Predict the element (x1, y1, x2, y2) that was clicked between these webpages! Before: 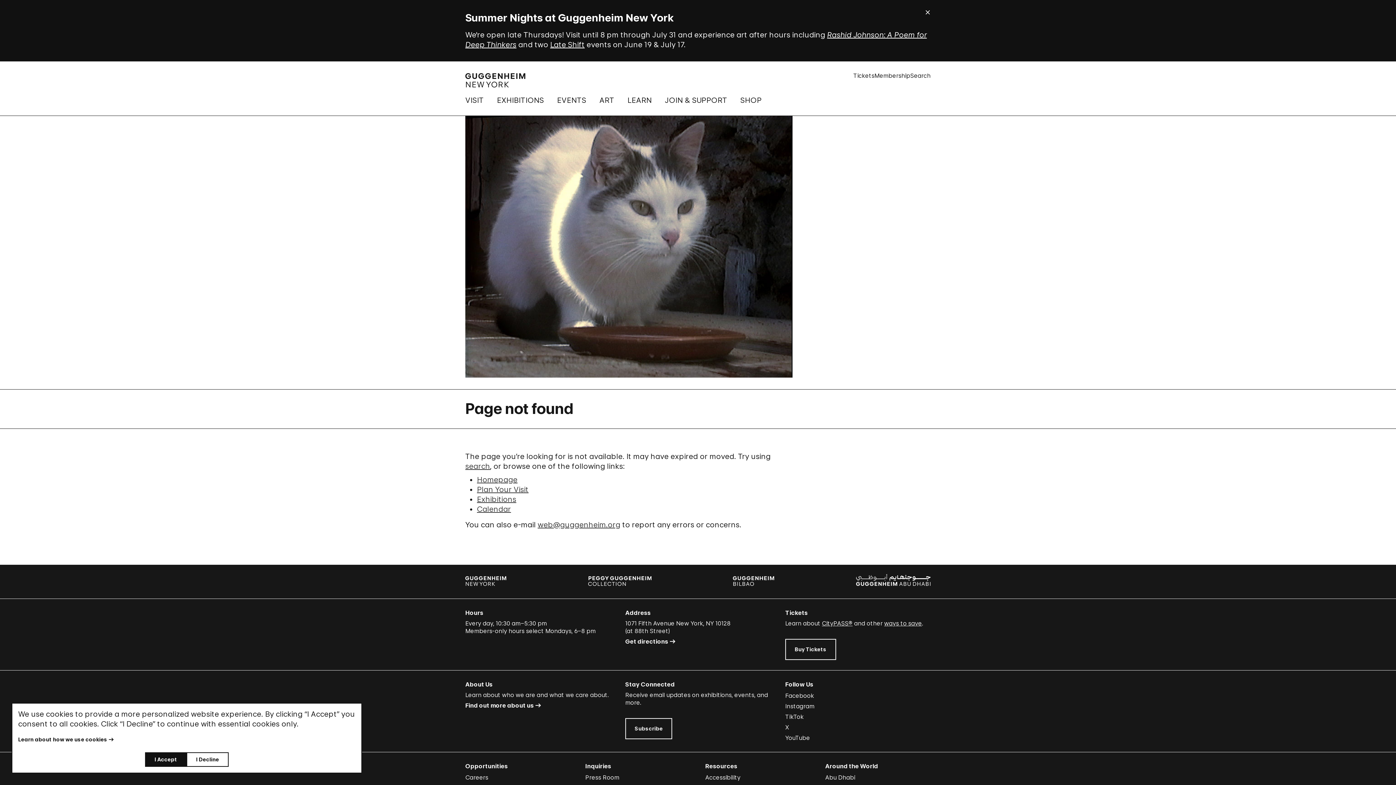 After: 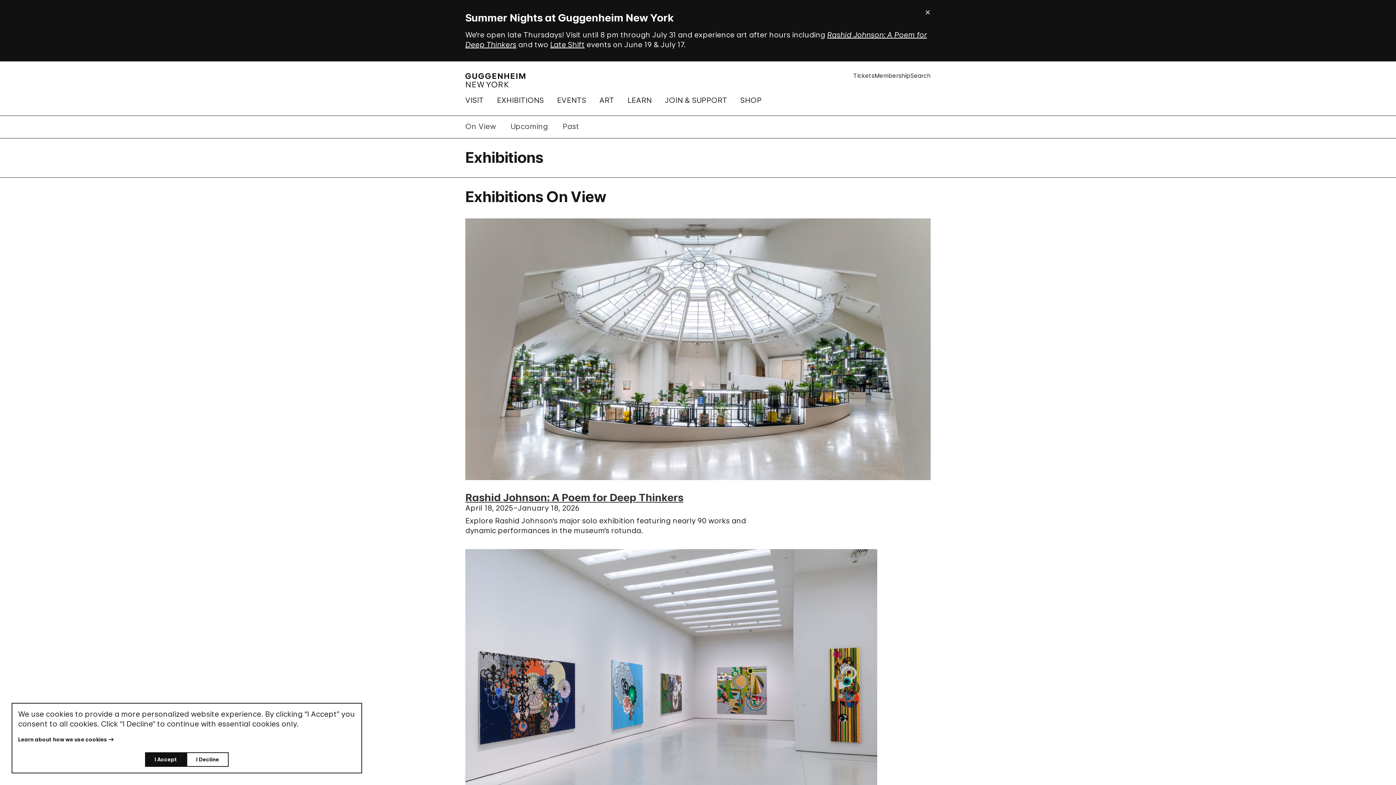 Action: label: Exhibitions bbox: (477, 495, 516, 504)